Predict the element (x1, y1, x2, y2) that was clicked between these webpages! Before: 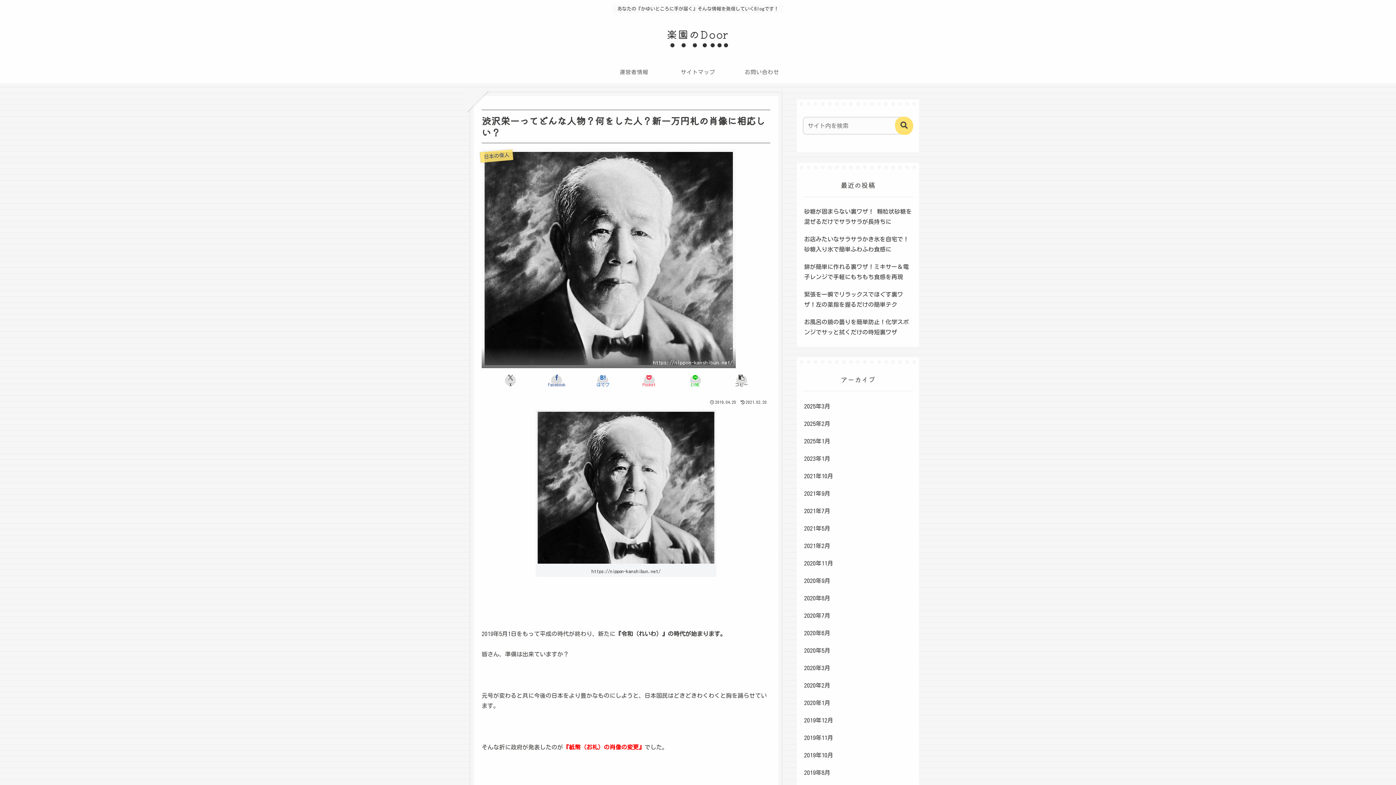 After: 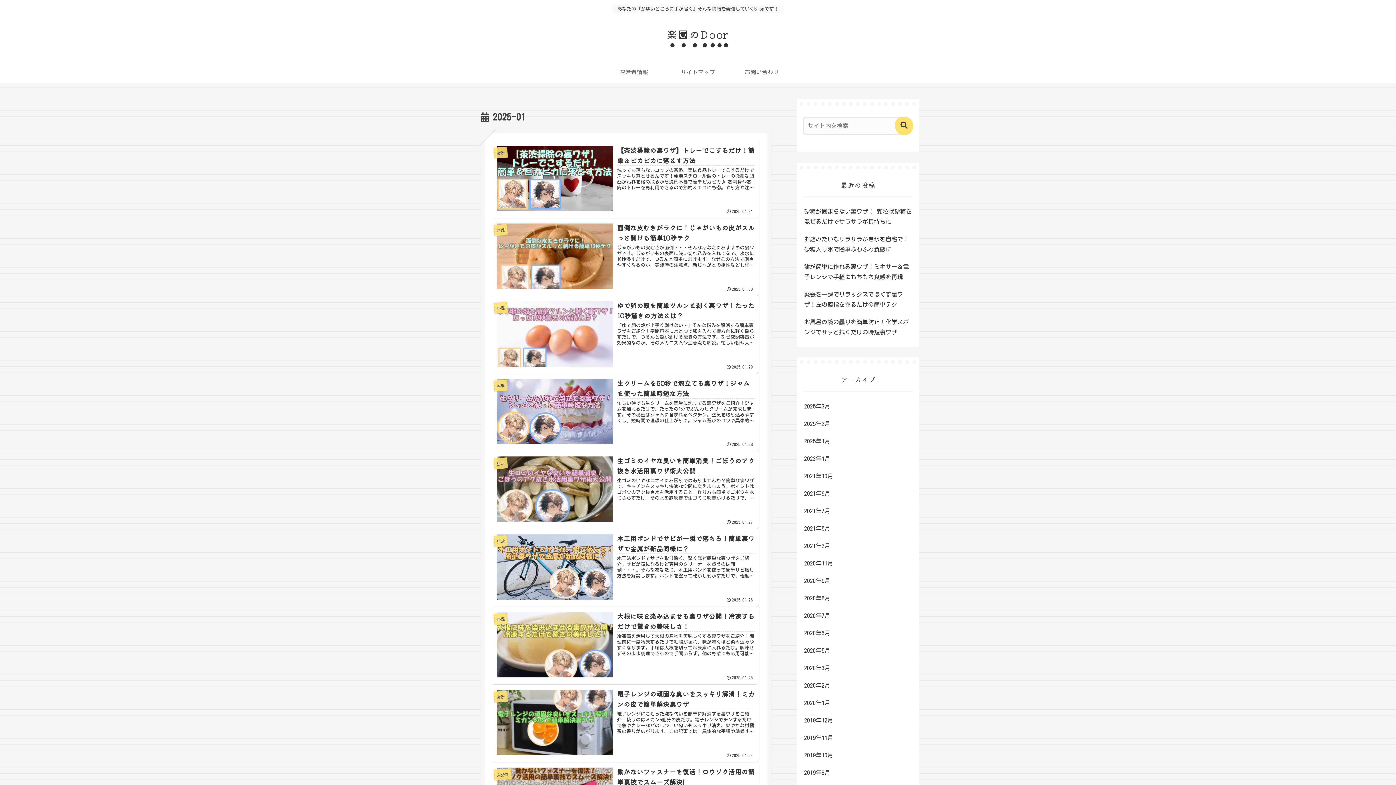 Action: label: 2025年1月 bbox: (802, 432, 913, 450)